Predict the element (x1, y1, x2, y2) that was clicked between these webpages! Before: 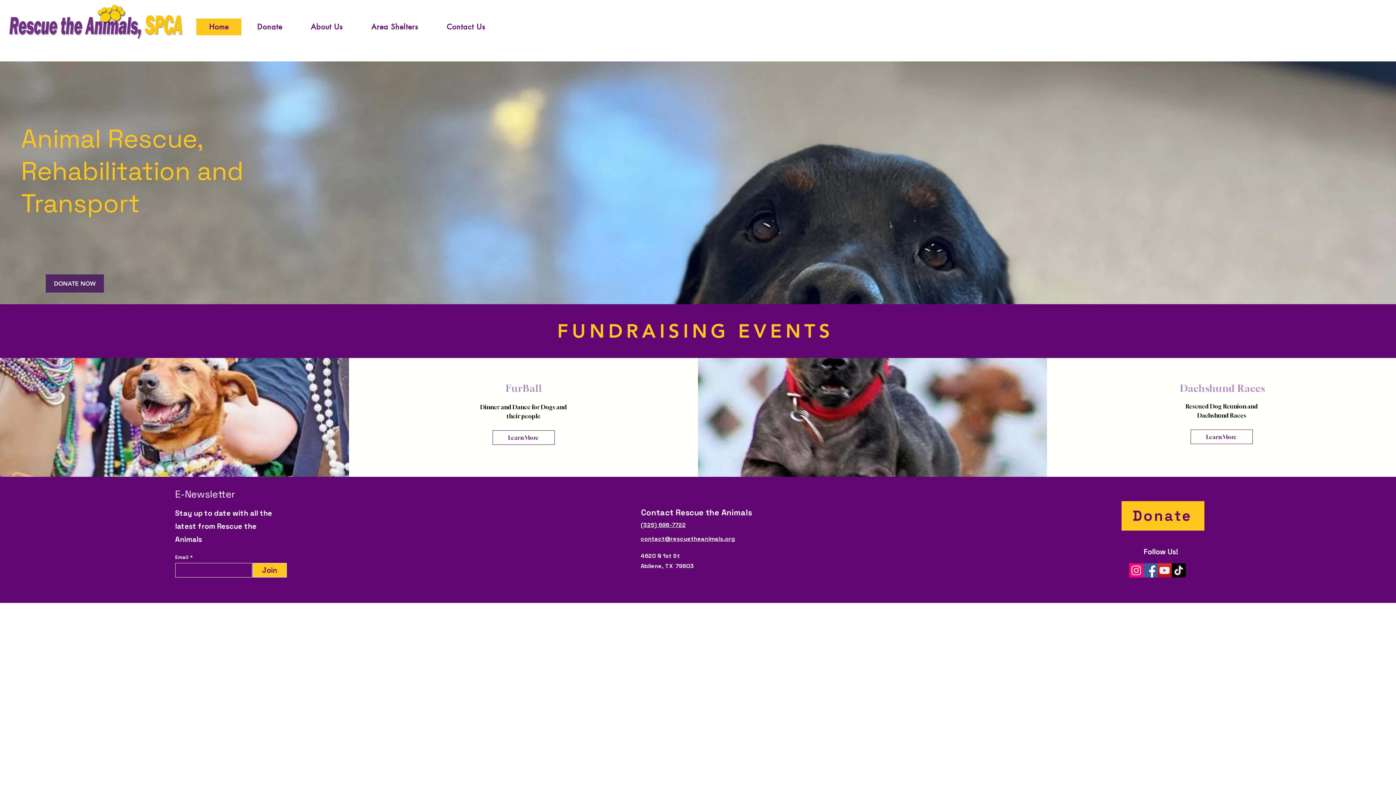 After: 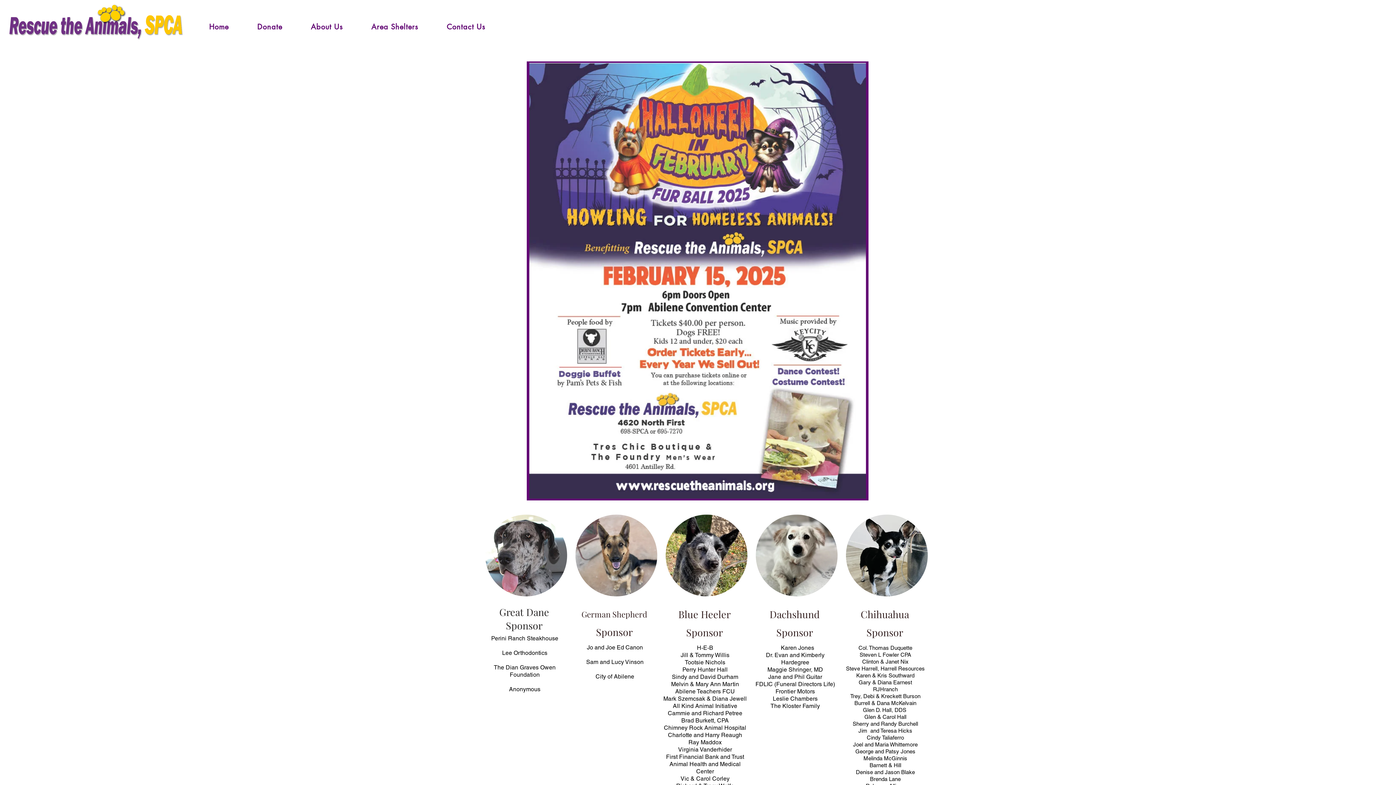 Action: label: Learn More bbox: (492, 430, 554, 445)